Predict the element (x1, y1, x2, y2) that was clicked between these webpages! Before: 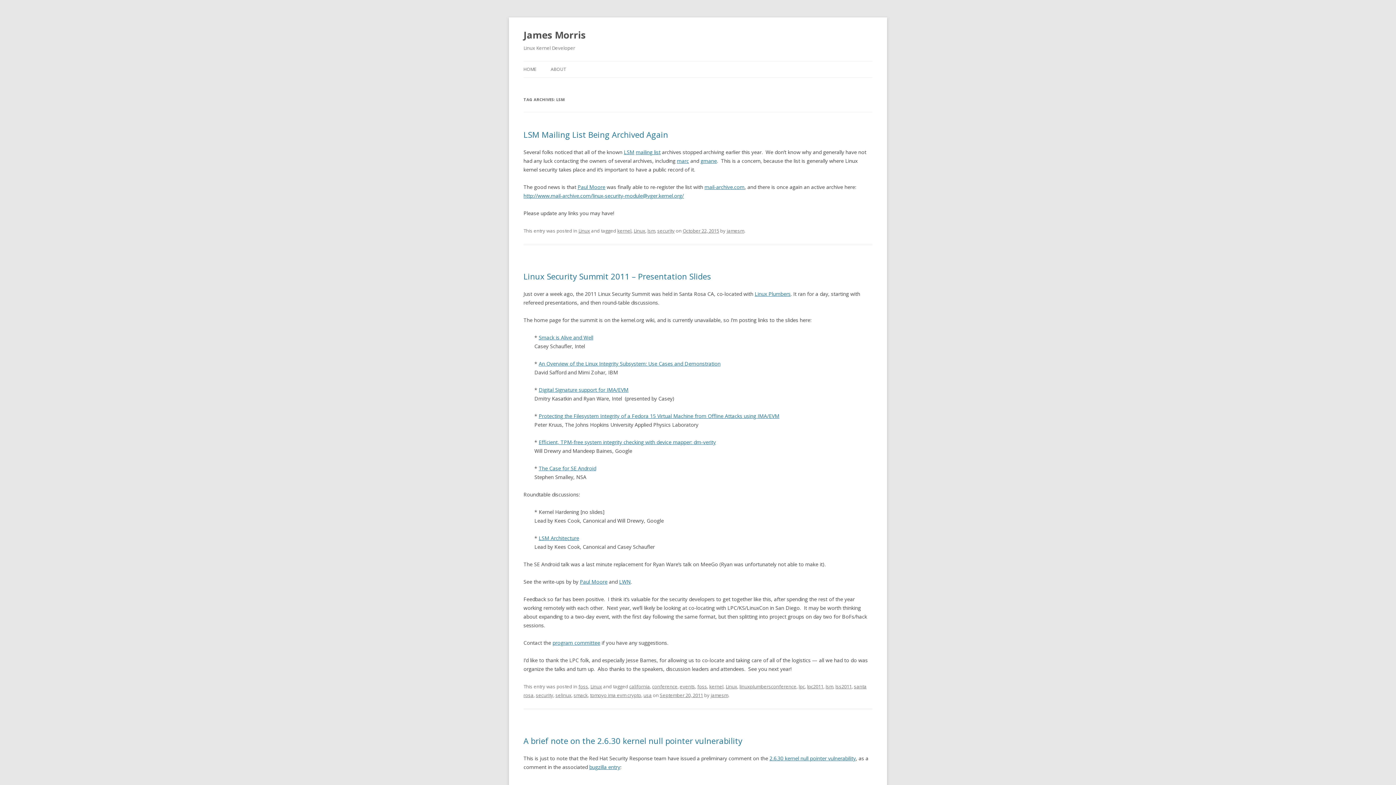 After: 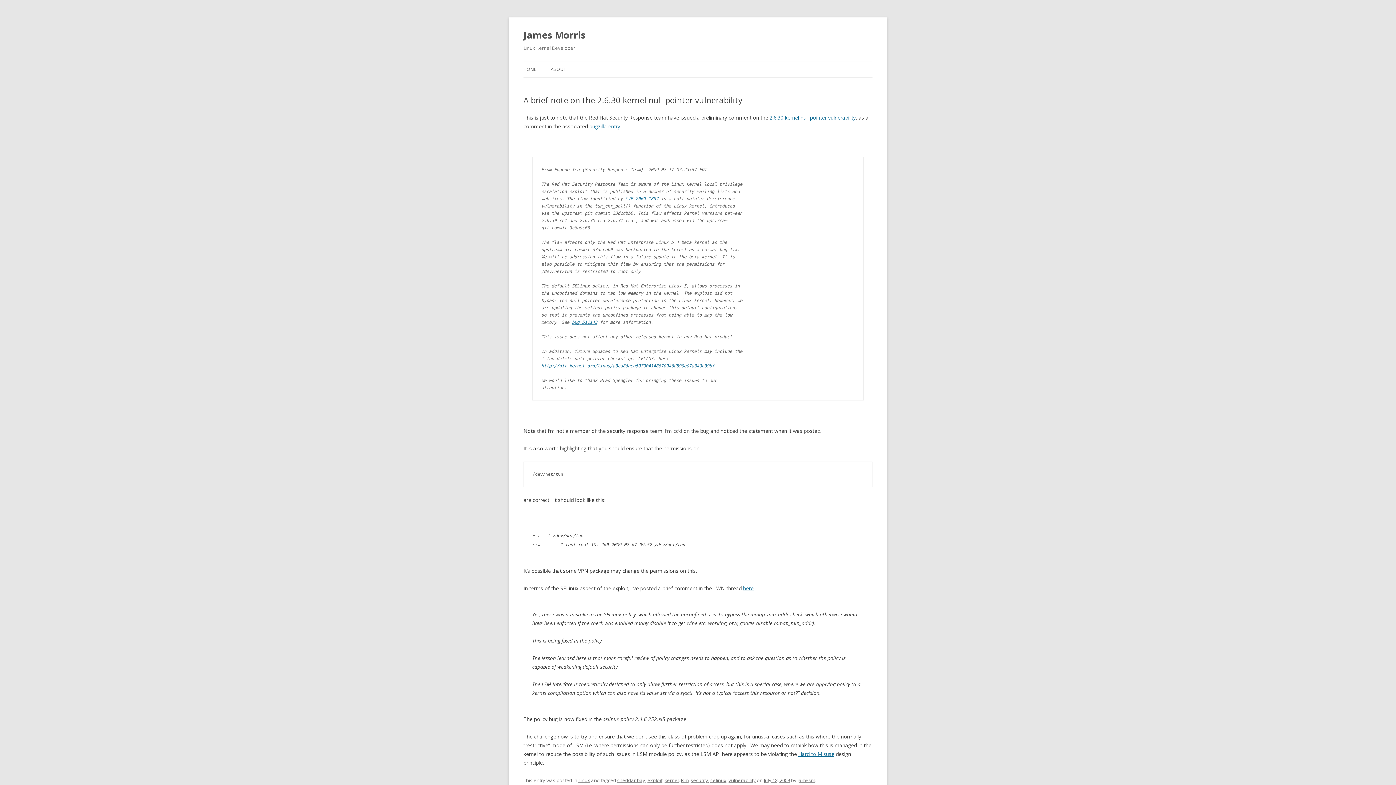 Action: bbox: (523, 735, 742, 746) label: A brief note on the 2.6.30 kernel null pointer vulnerability